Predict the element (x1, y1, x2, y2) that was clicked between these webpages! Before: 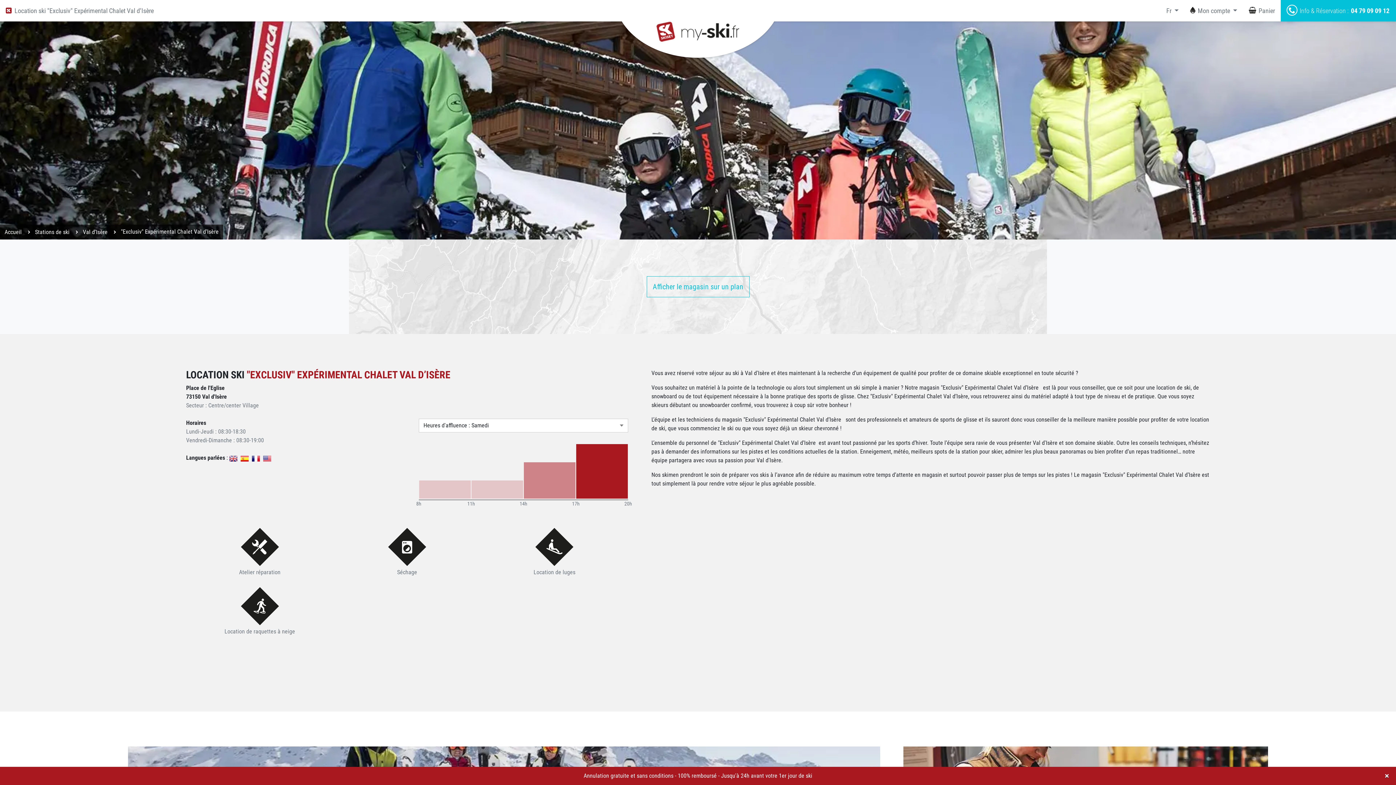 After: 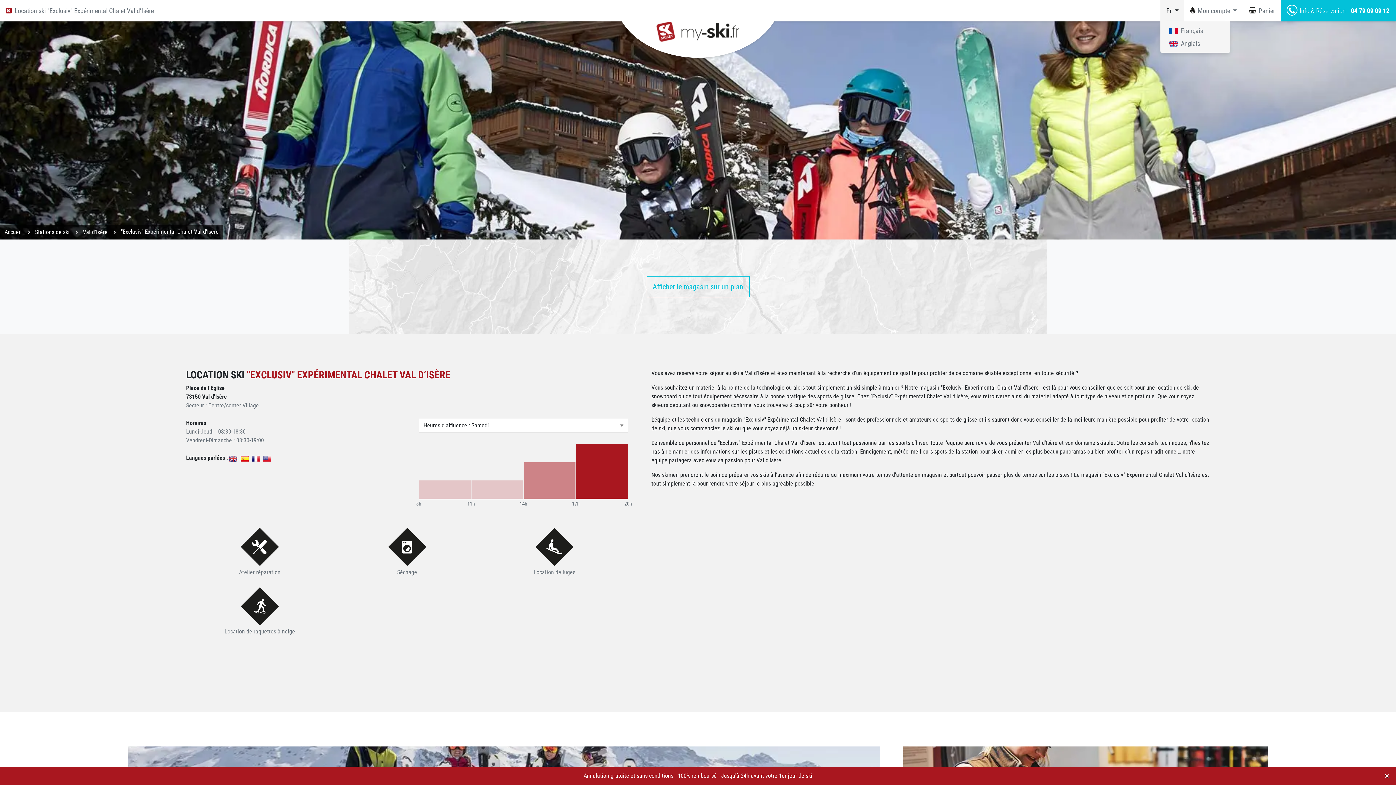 Action: bbox: (1160, 0, 1184, 21) label: Fr 